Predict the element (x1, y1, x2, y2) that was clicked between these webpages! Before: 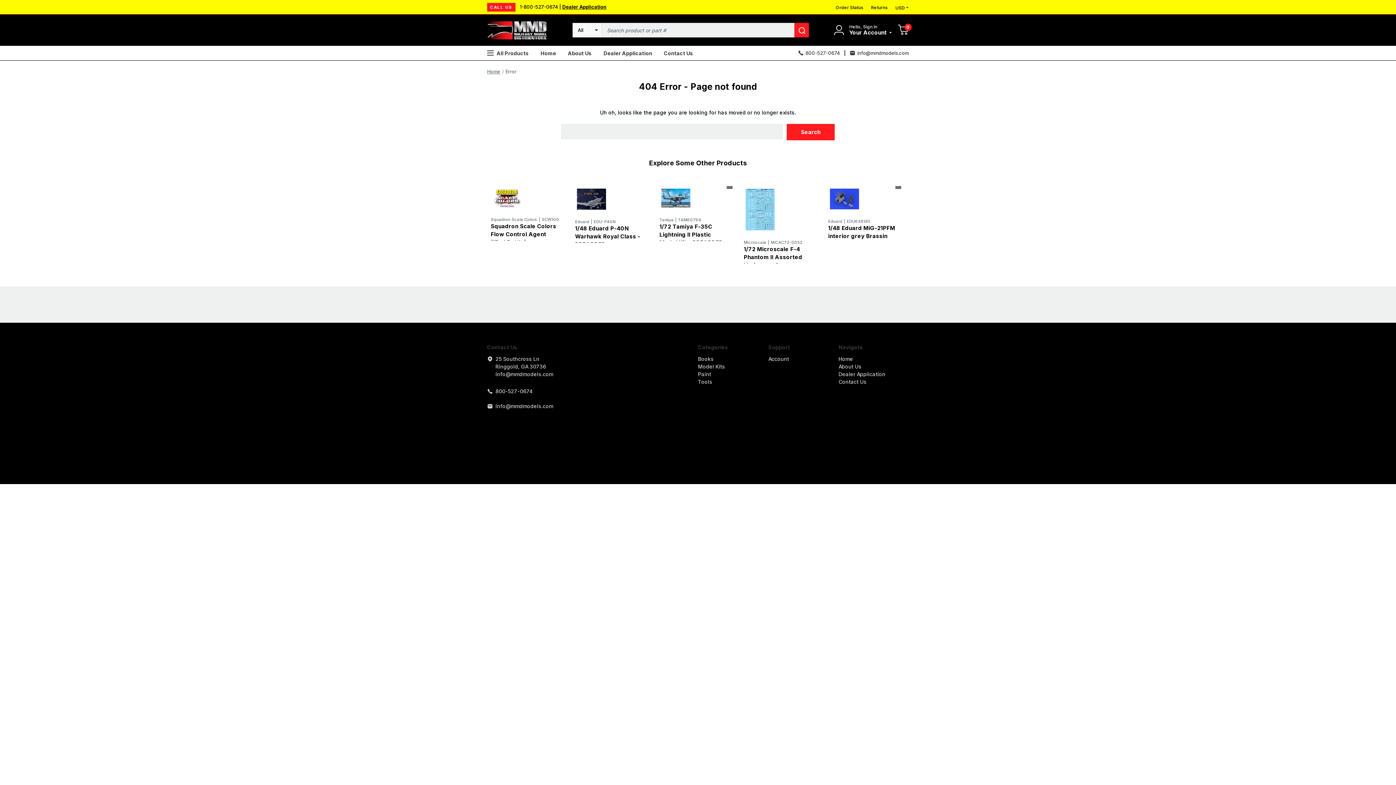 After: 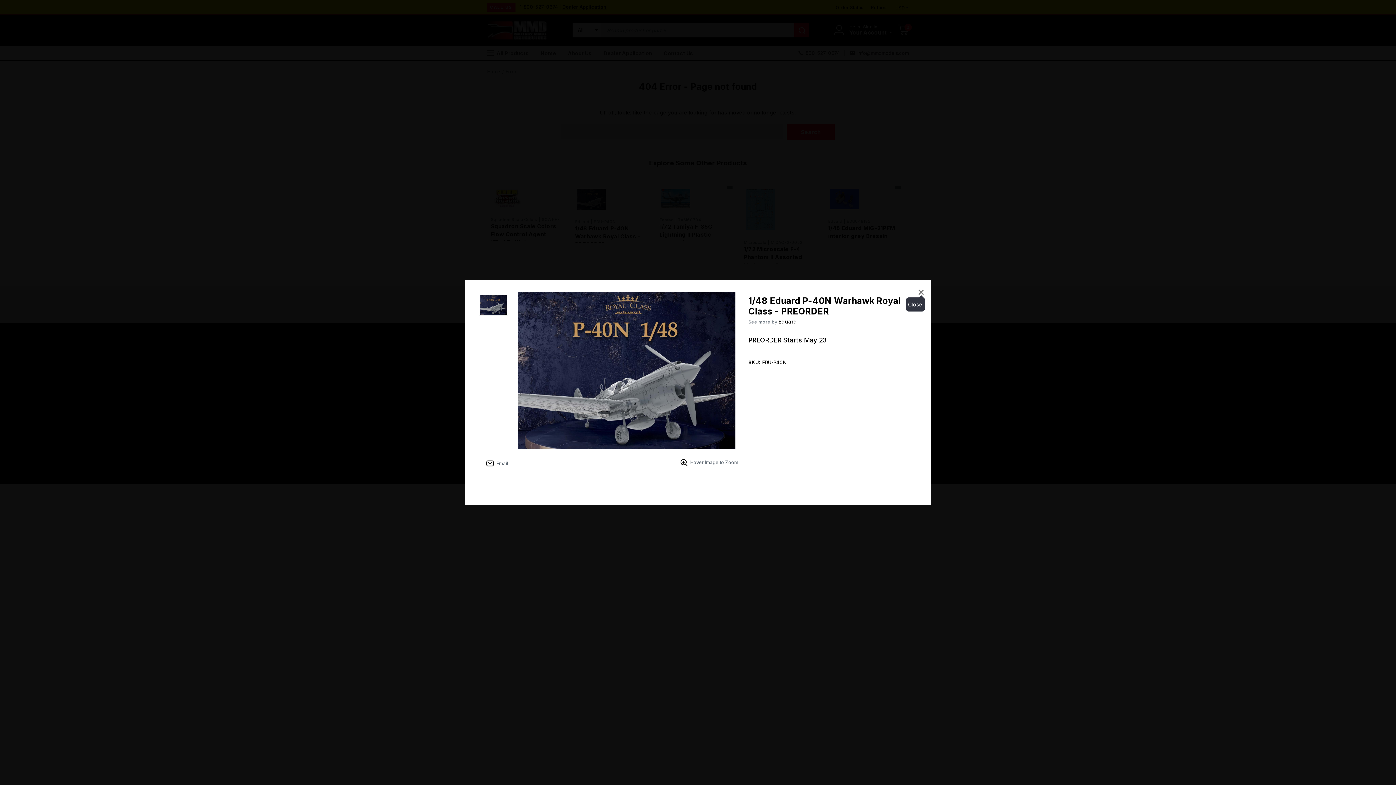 Action: bbox: (586, 191, 633, 207) label: Quick view